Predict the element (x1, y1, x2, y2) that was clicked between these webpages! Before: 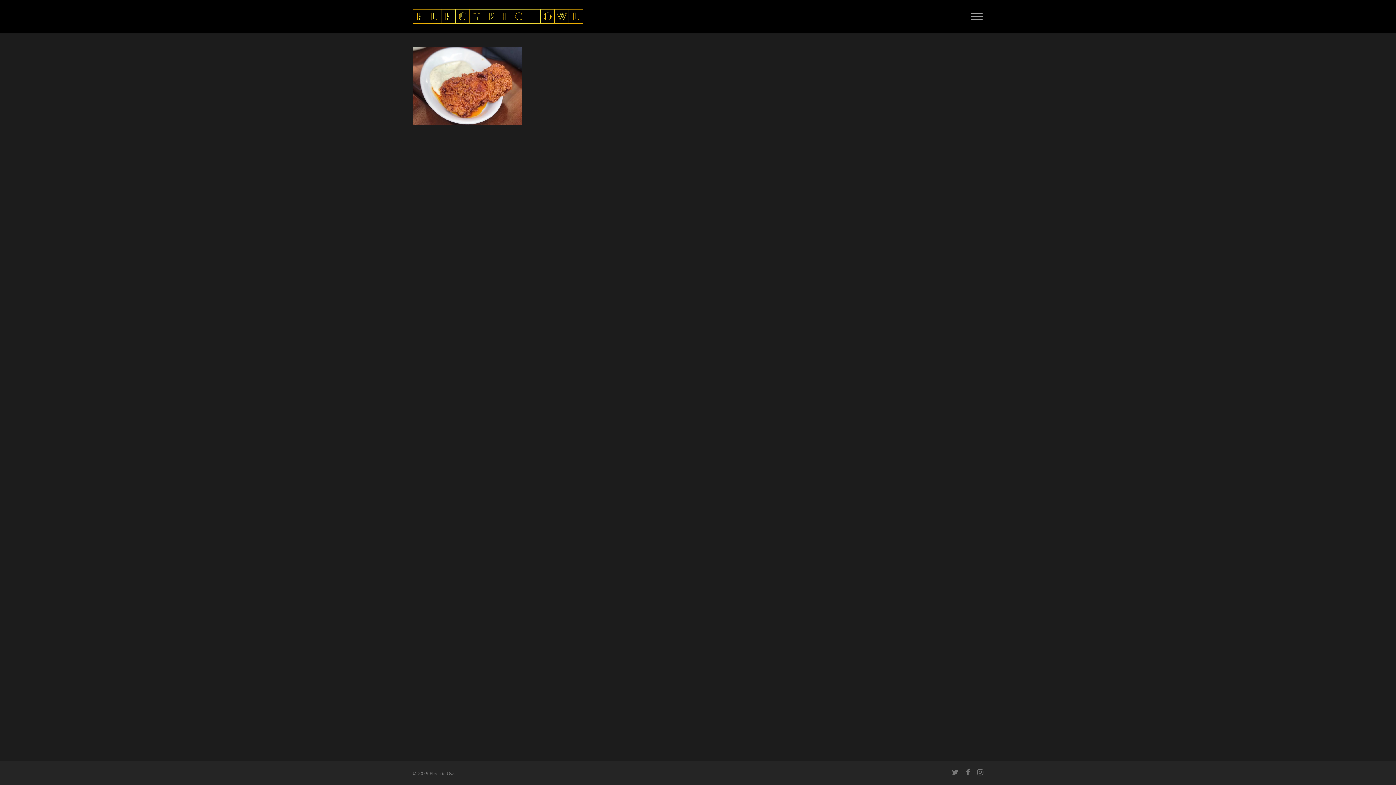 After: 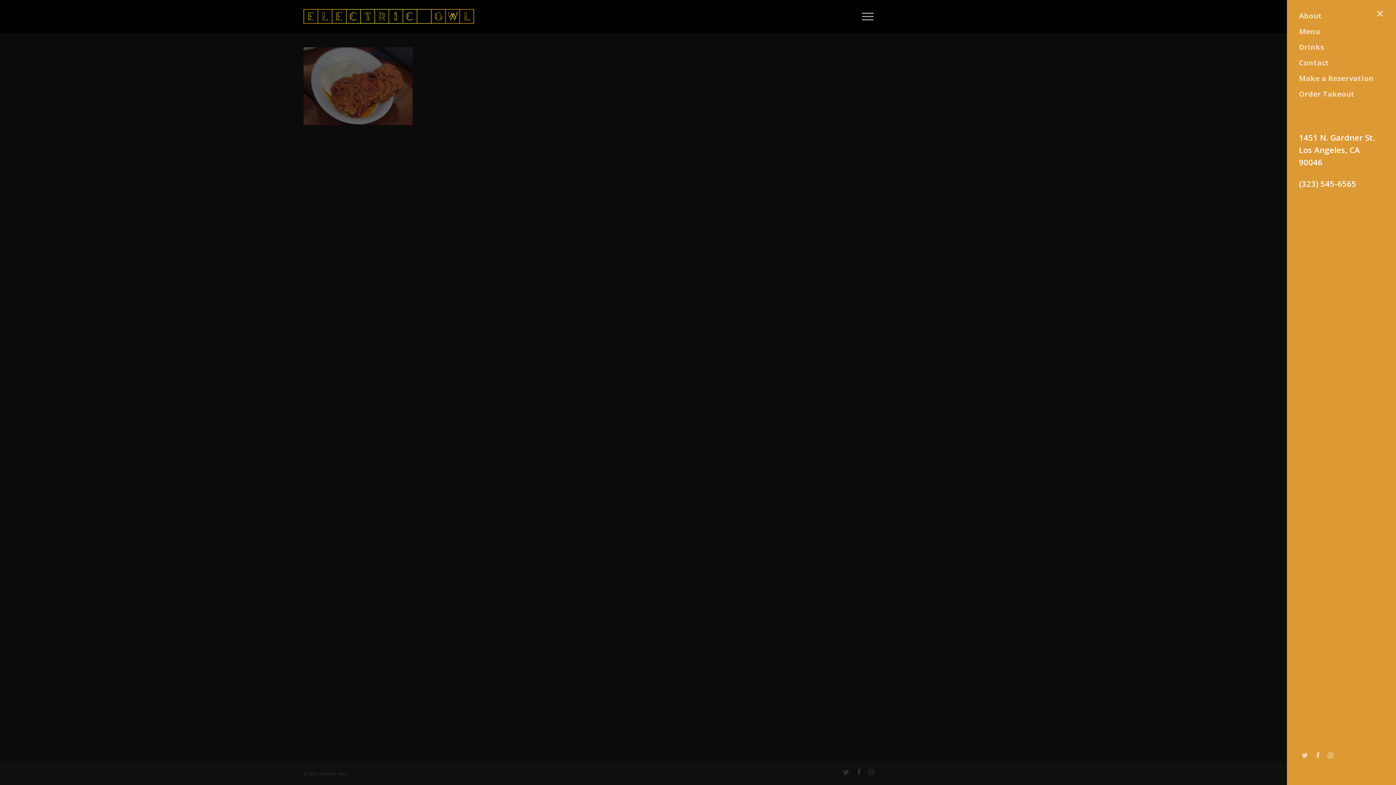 Action: bbox: (971, 12, 983, 20) label: Navigation Menu